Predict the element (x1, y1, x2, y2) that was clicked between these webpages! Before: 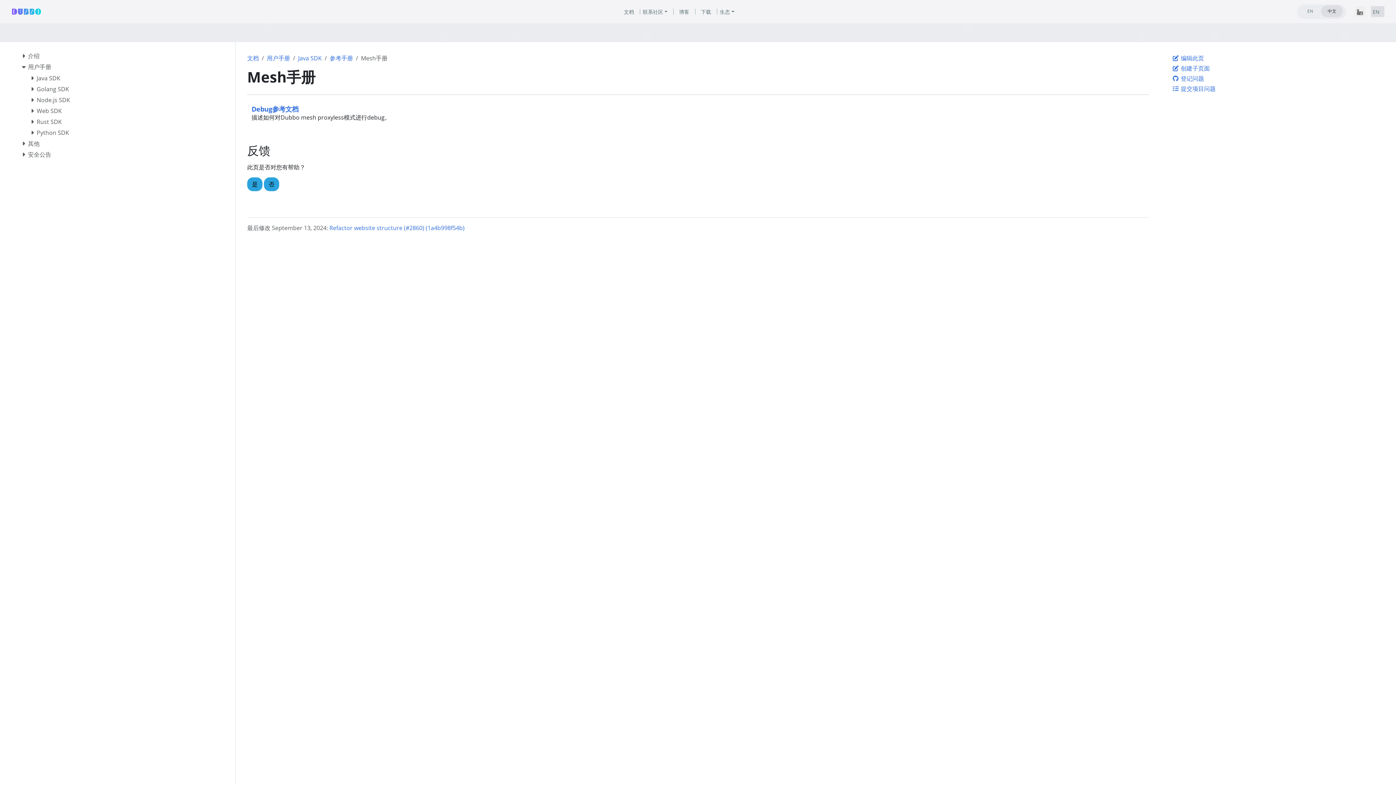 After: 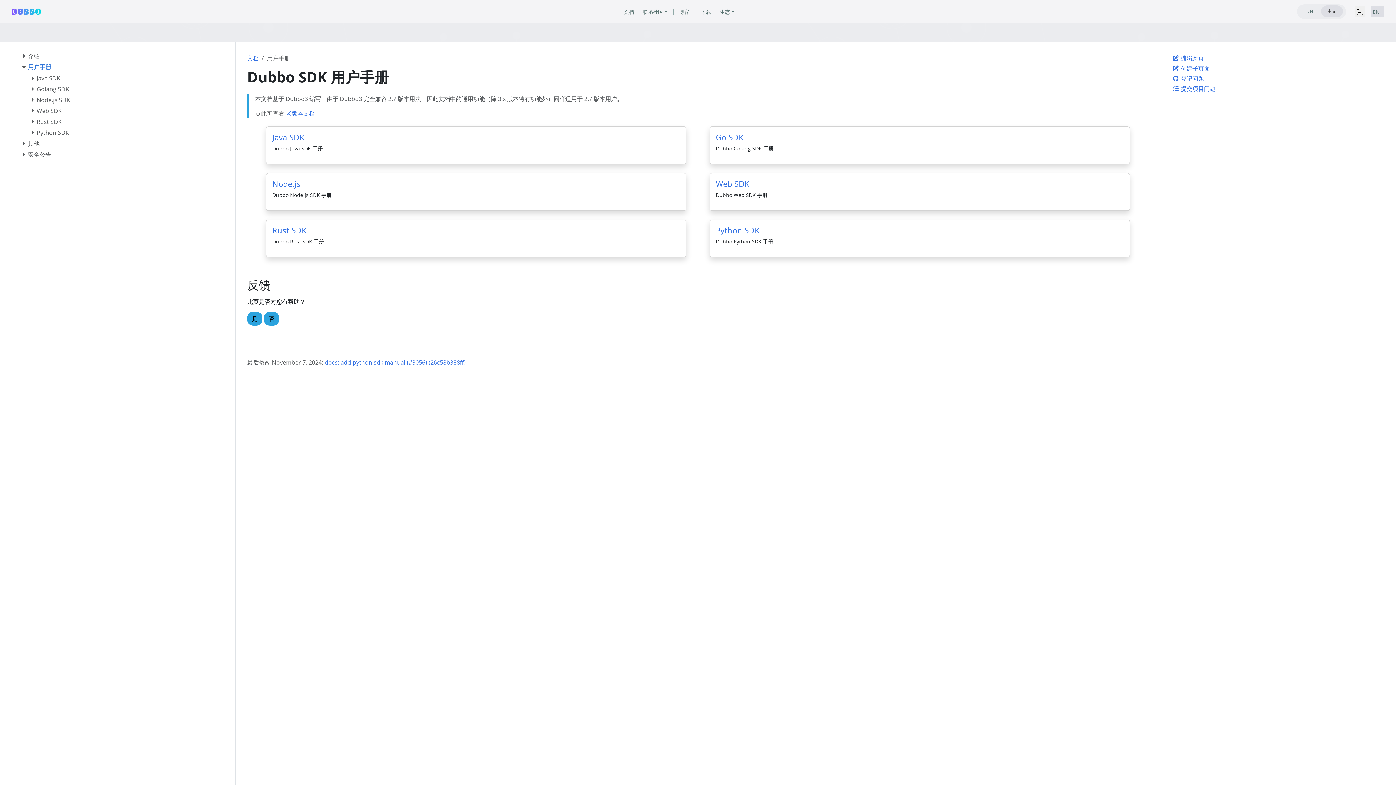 Action: bbox: (266, 54, 290, 62) label: 用户手册